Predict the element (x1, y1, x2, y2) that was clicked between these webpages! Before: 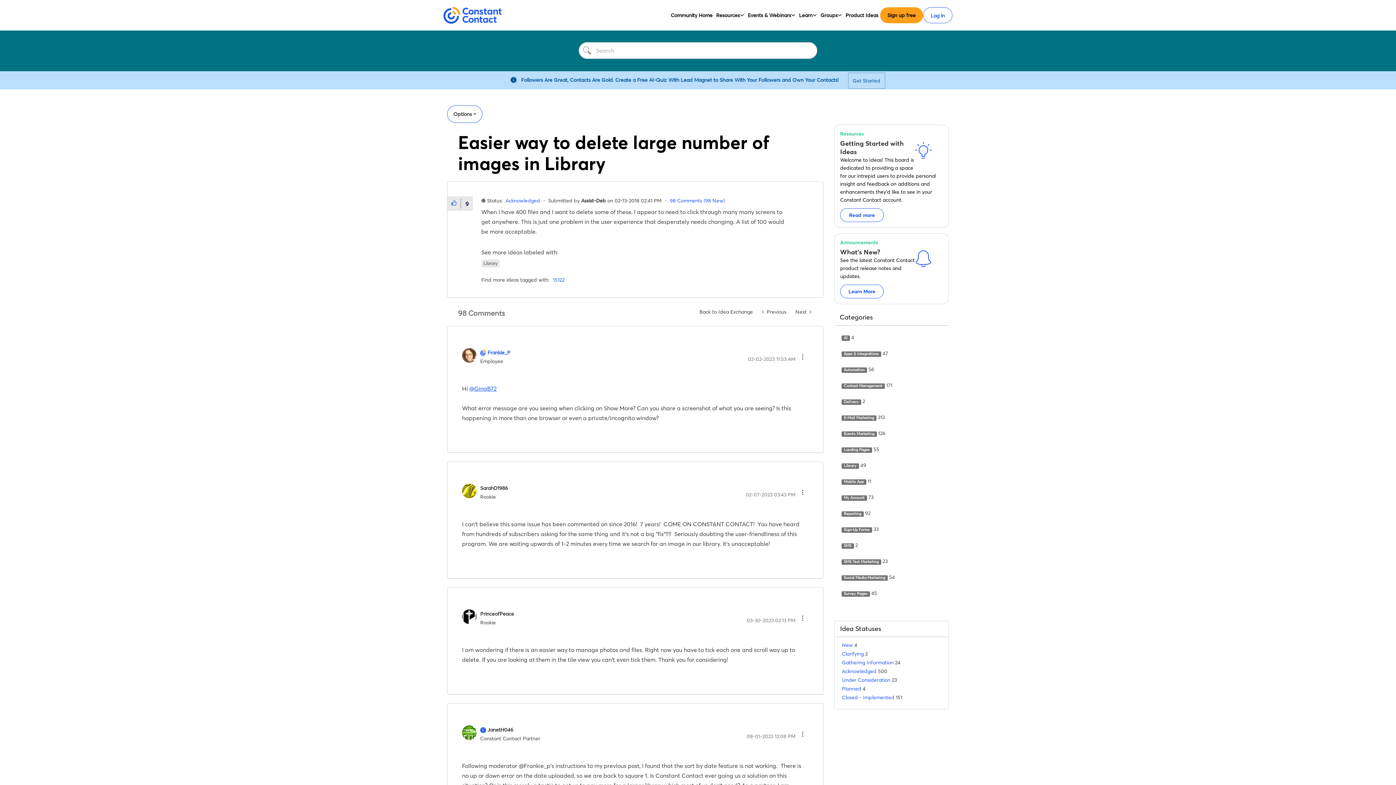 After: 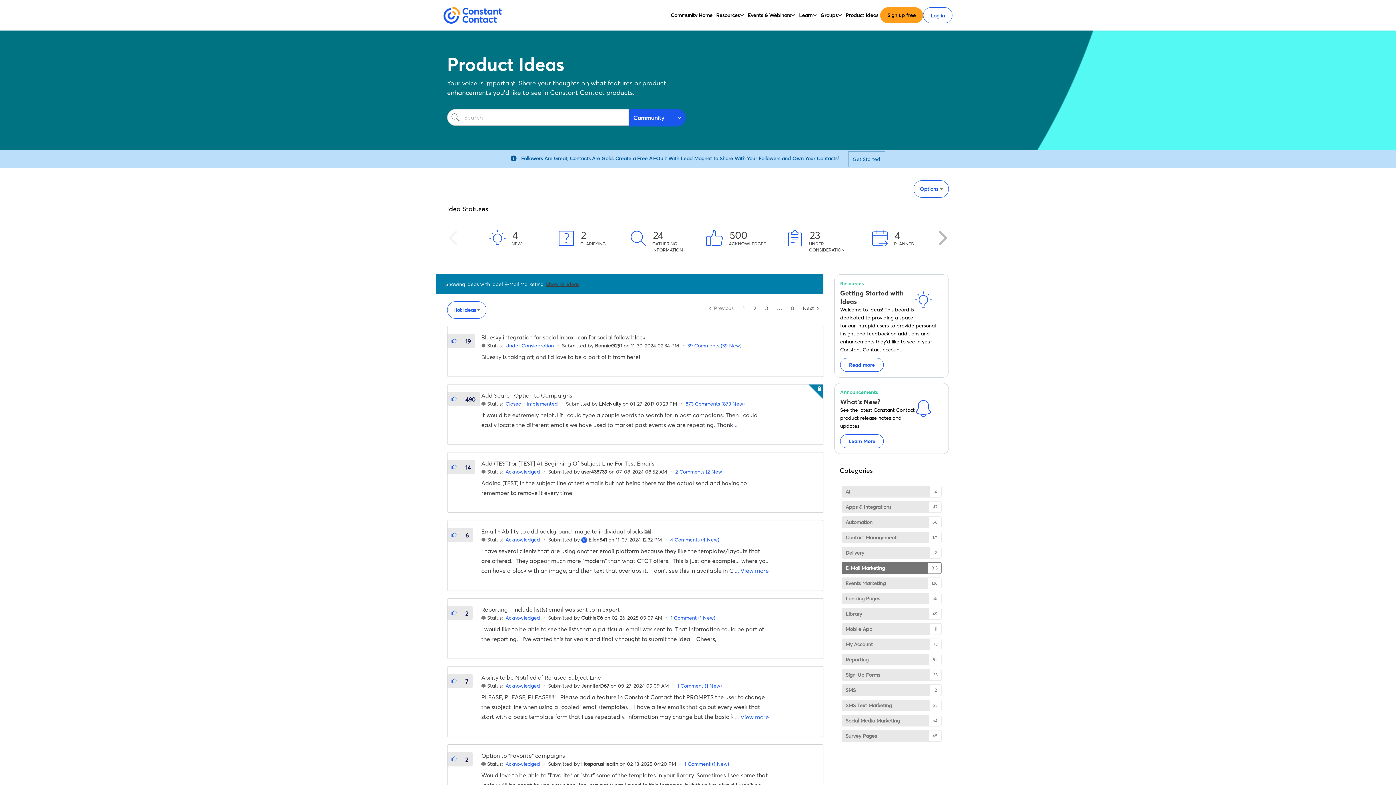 Action: label: E-Mail Marketing bbox: (841, 415, 876, 420)